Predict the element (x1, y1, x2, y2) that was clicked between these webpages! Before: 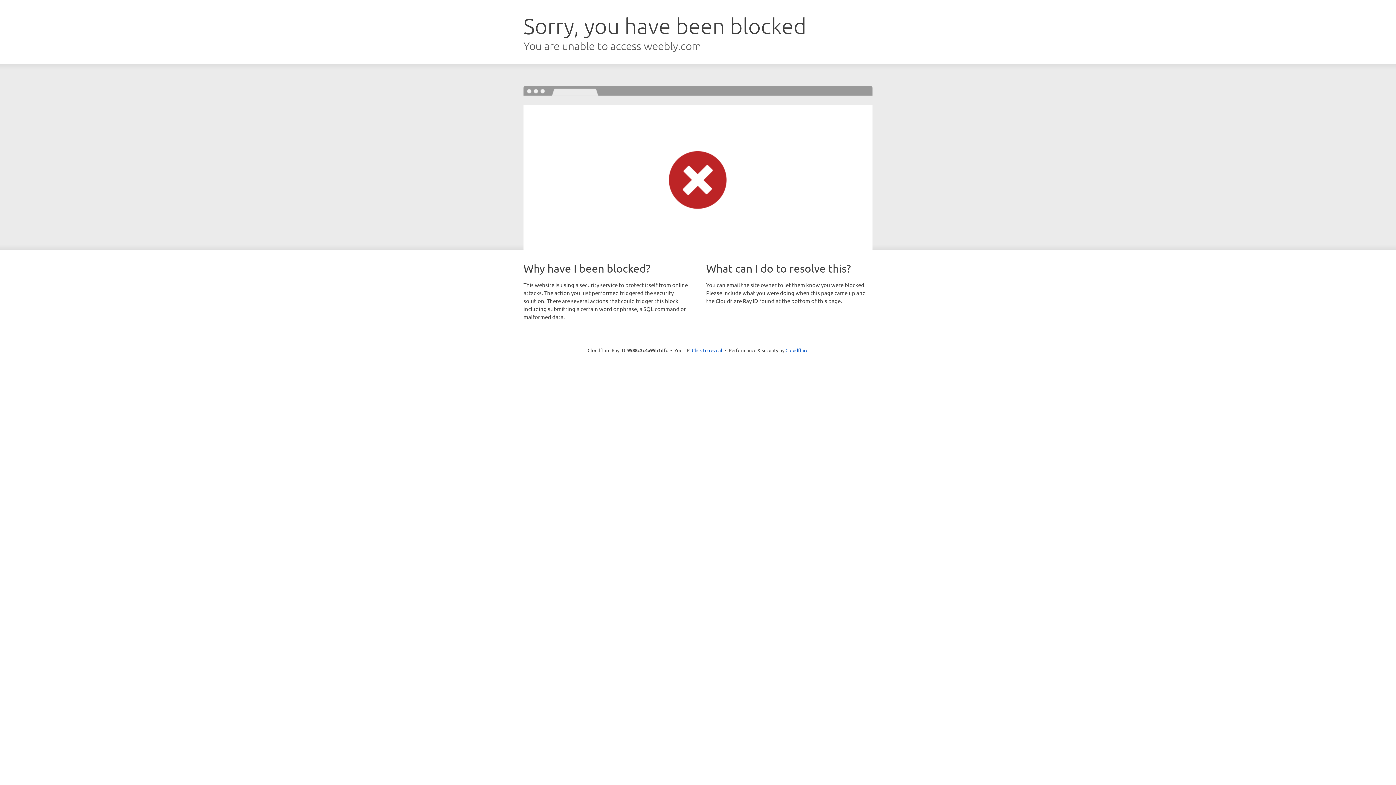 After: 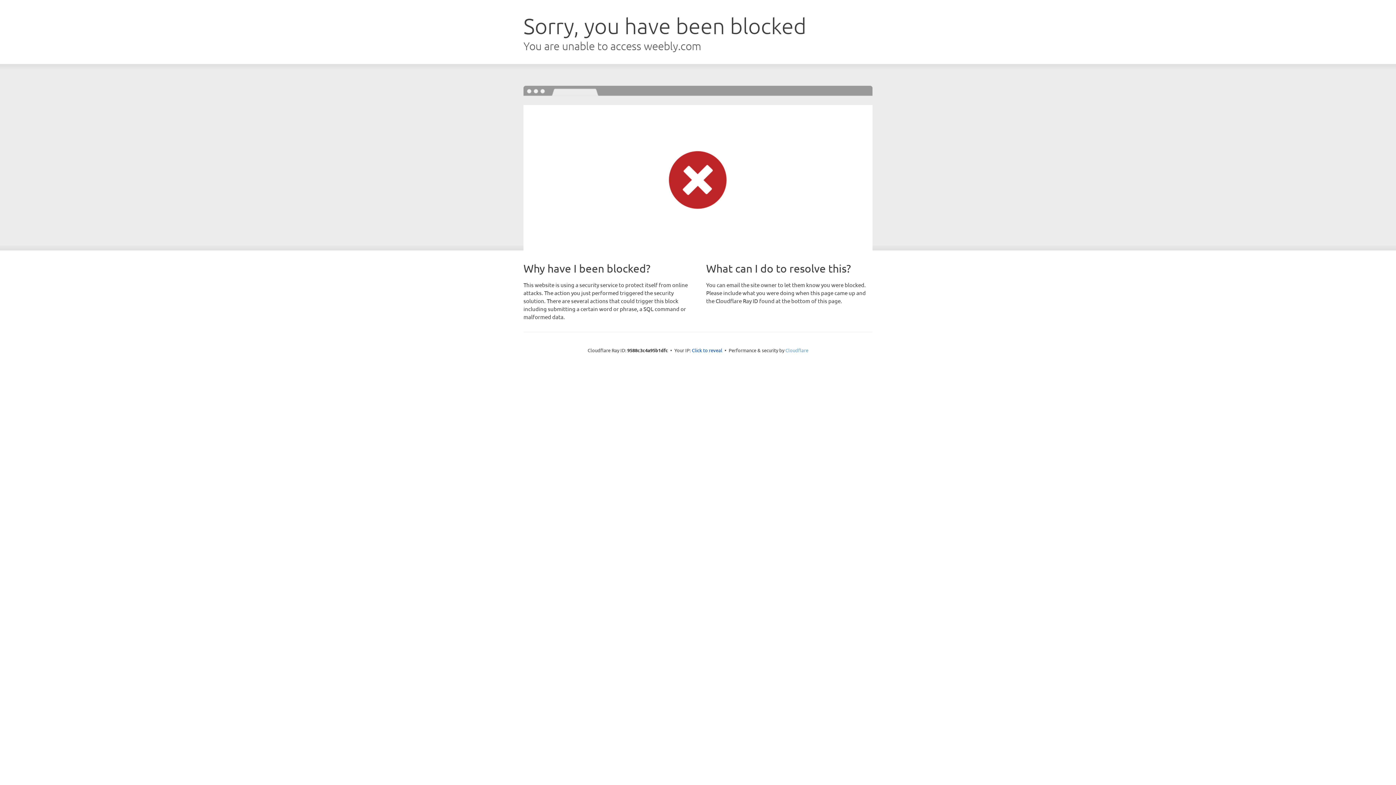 Action: bbox: (785, 347, 808, 353) label: Cloudflare